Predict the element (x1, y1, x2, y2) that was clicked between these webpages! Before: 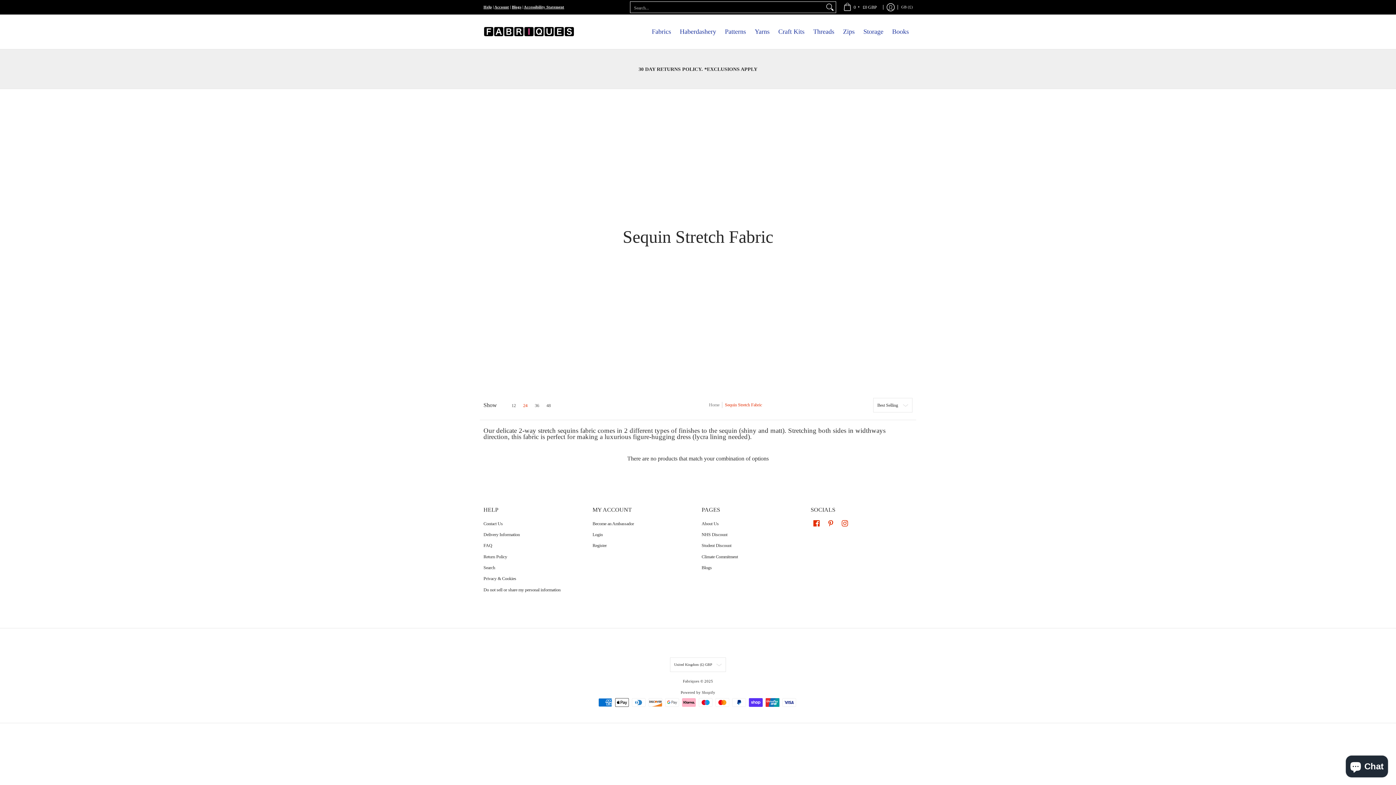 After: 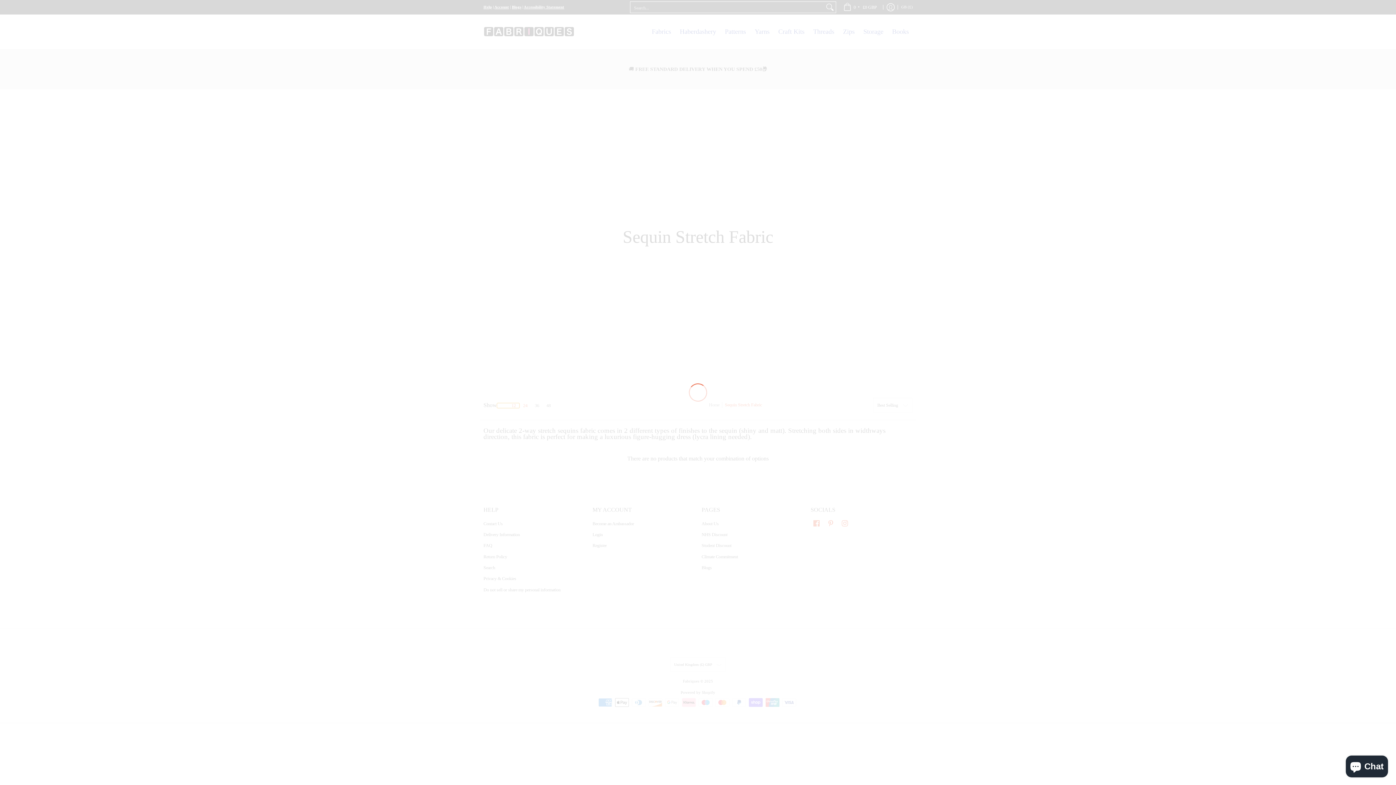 Action: bbox: (497, 403, 519, 408) label: 12